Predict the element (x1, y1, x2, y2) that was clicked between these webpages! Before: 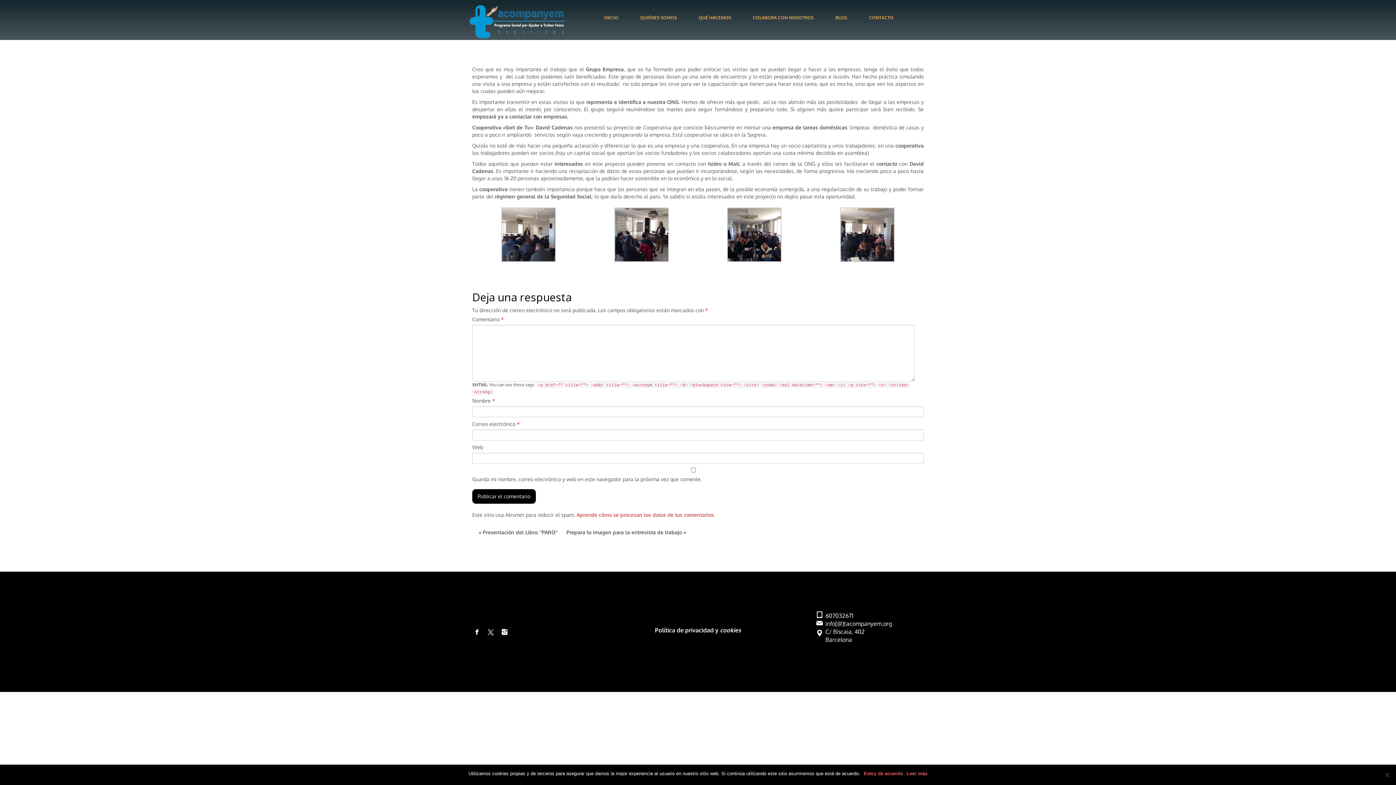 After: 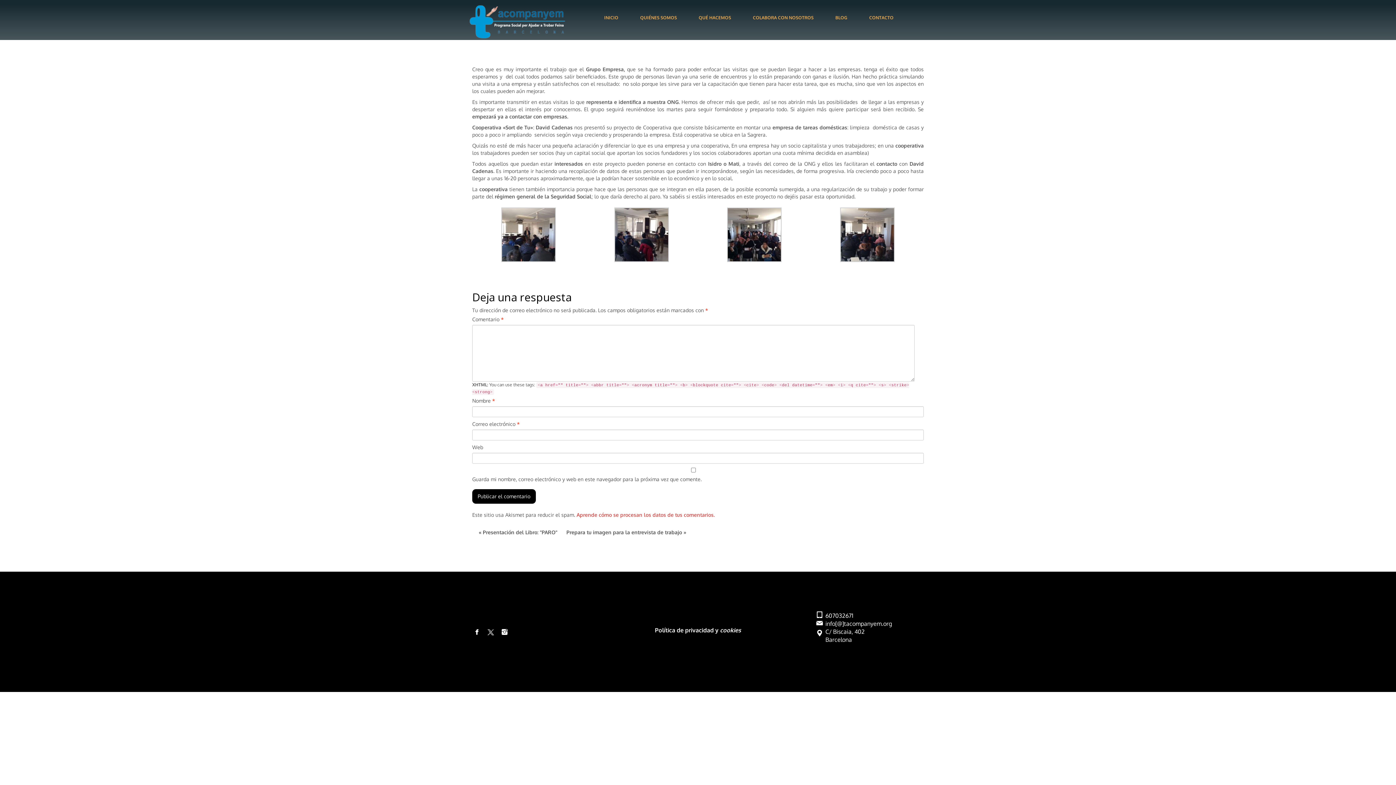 Action: label: Estoy de acuerdo bbox: (864, 770, 903, 777)